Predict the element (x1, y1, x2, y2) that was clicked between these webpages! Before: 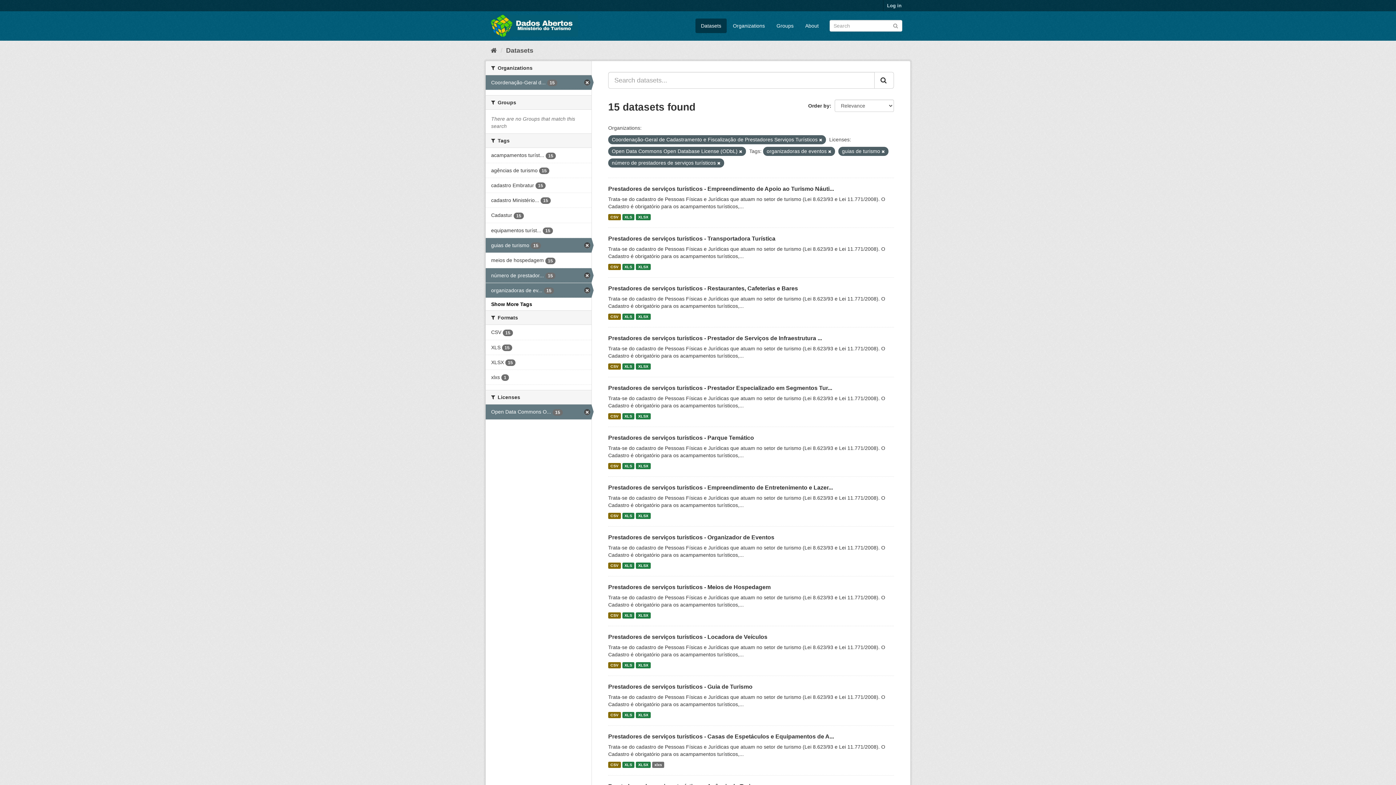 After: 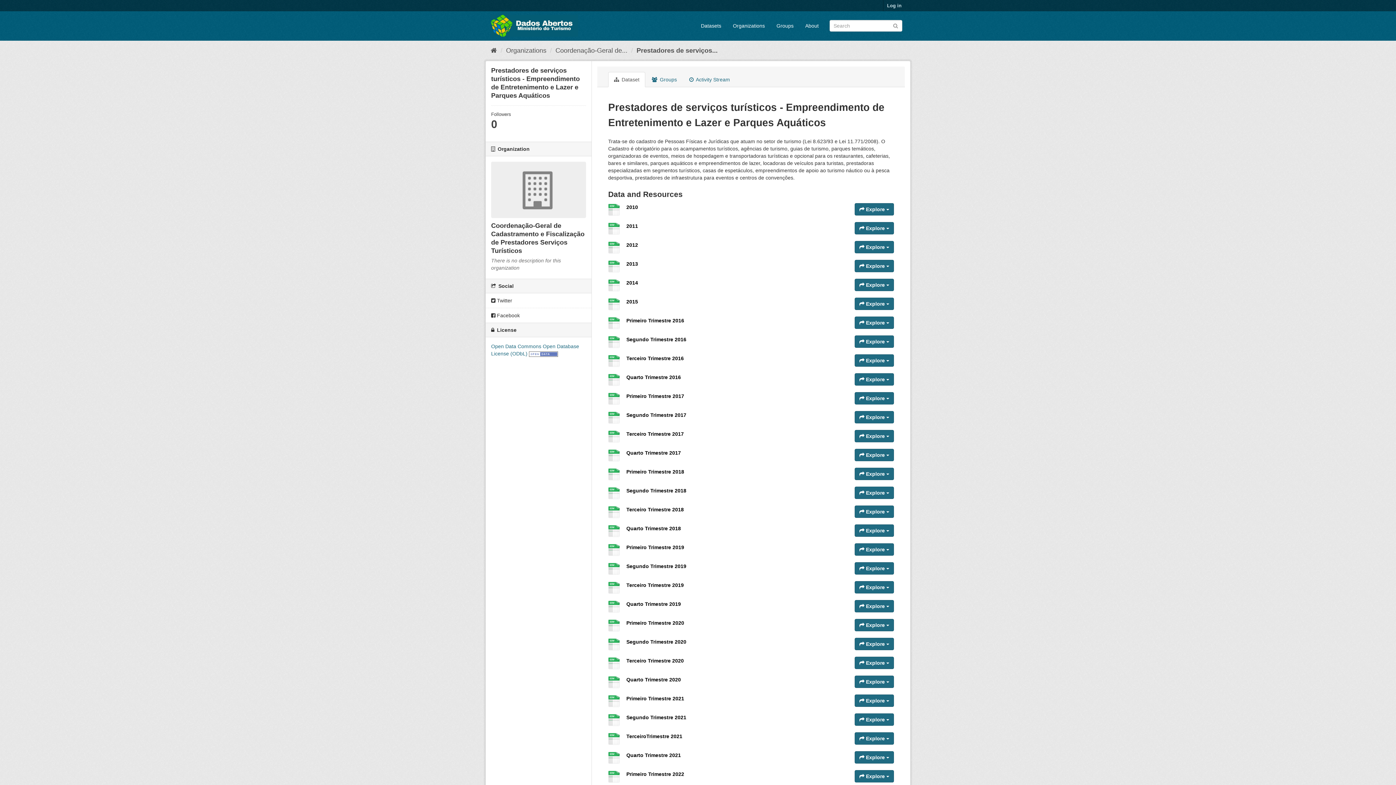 Action: bbox: (608, 513, 620, 519) label: CSV